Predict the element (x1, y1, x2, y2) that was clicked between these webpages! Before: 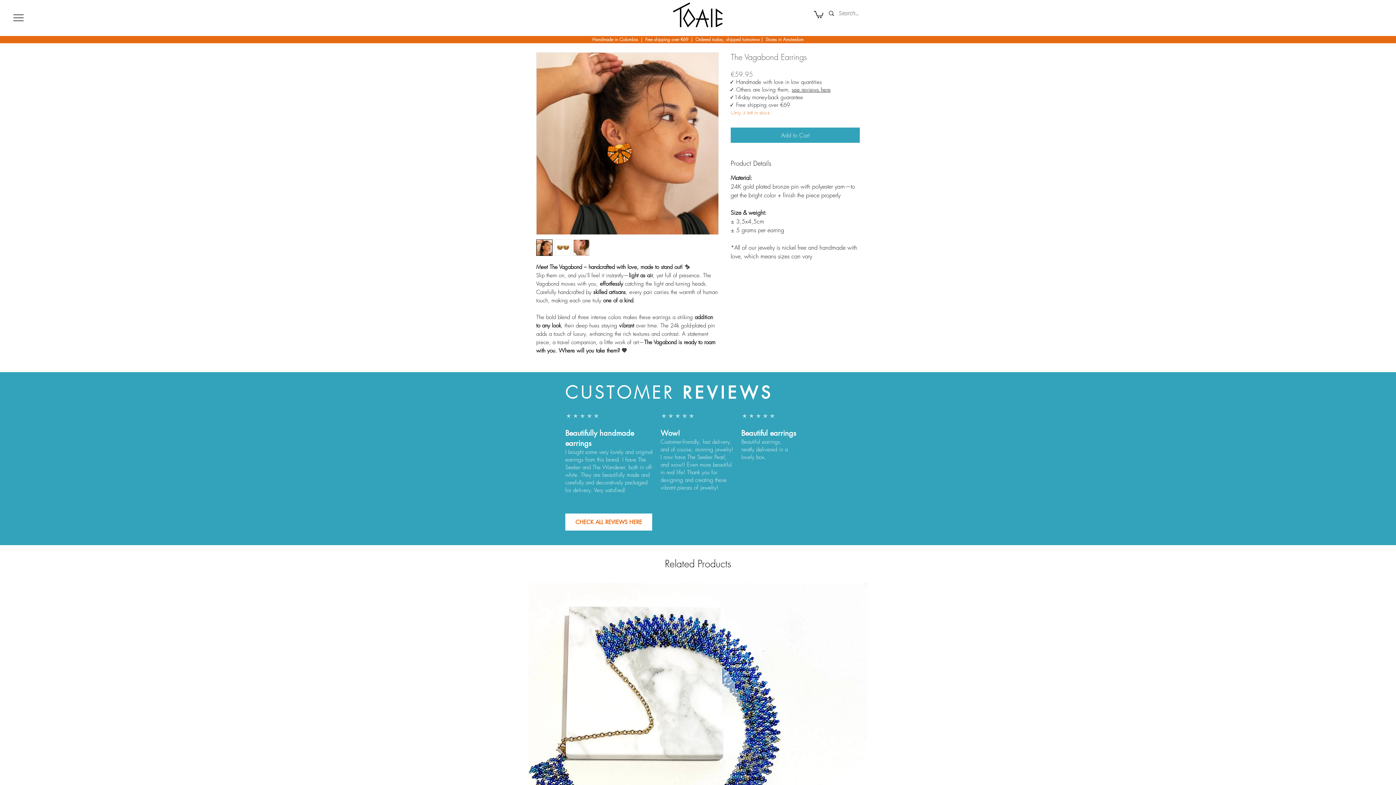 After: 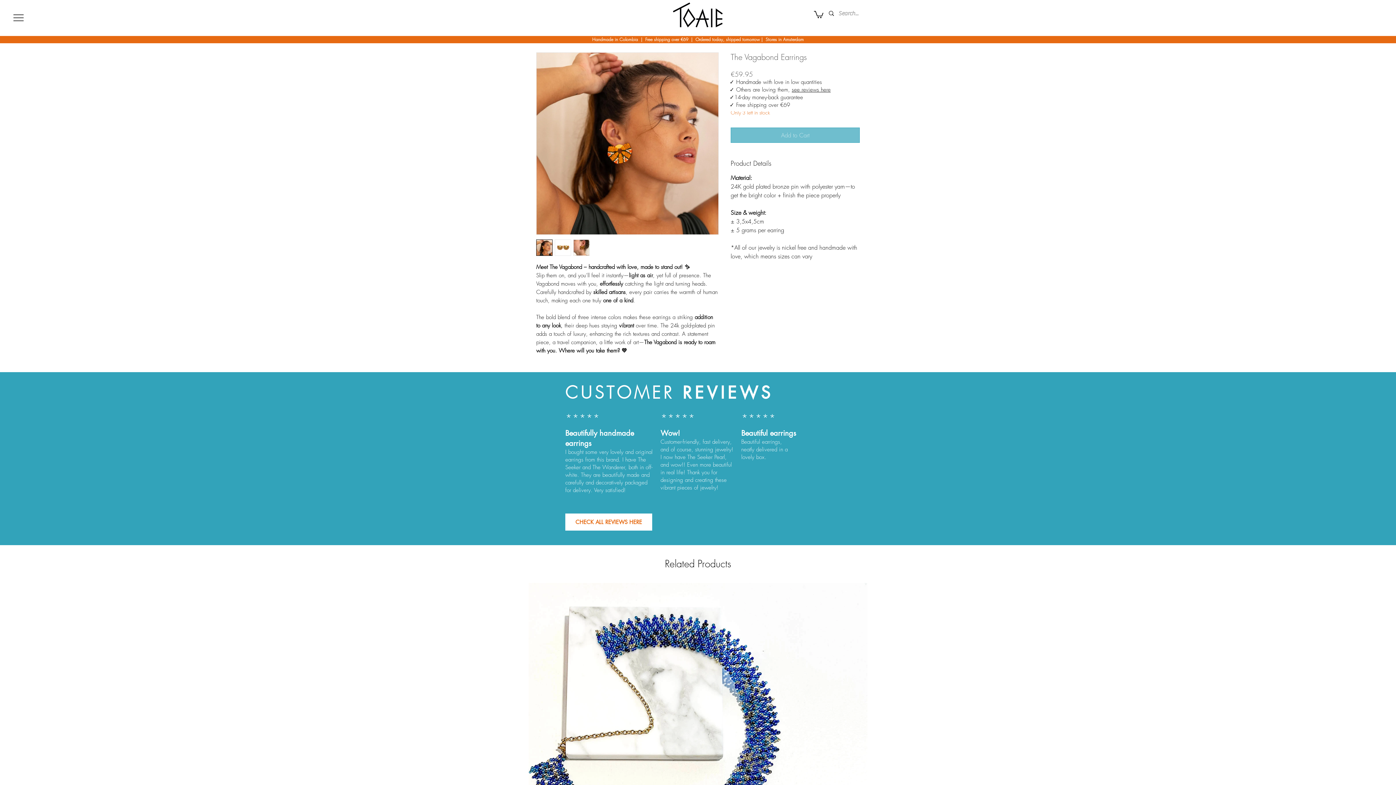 Action: label: Add to Cart bbox: (730, 127, 860, 142)